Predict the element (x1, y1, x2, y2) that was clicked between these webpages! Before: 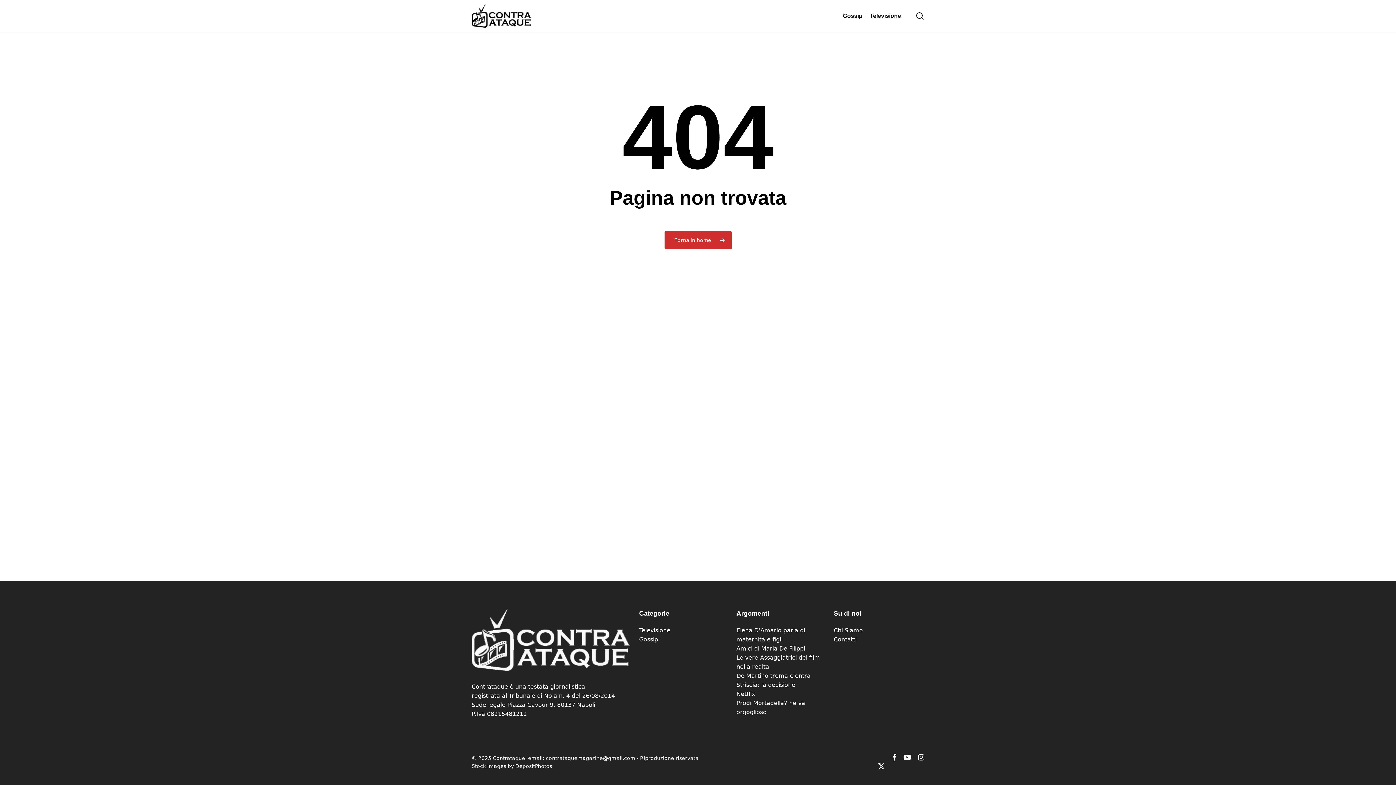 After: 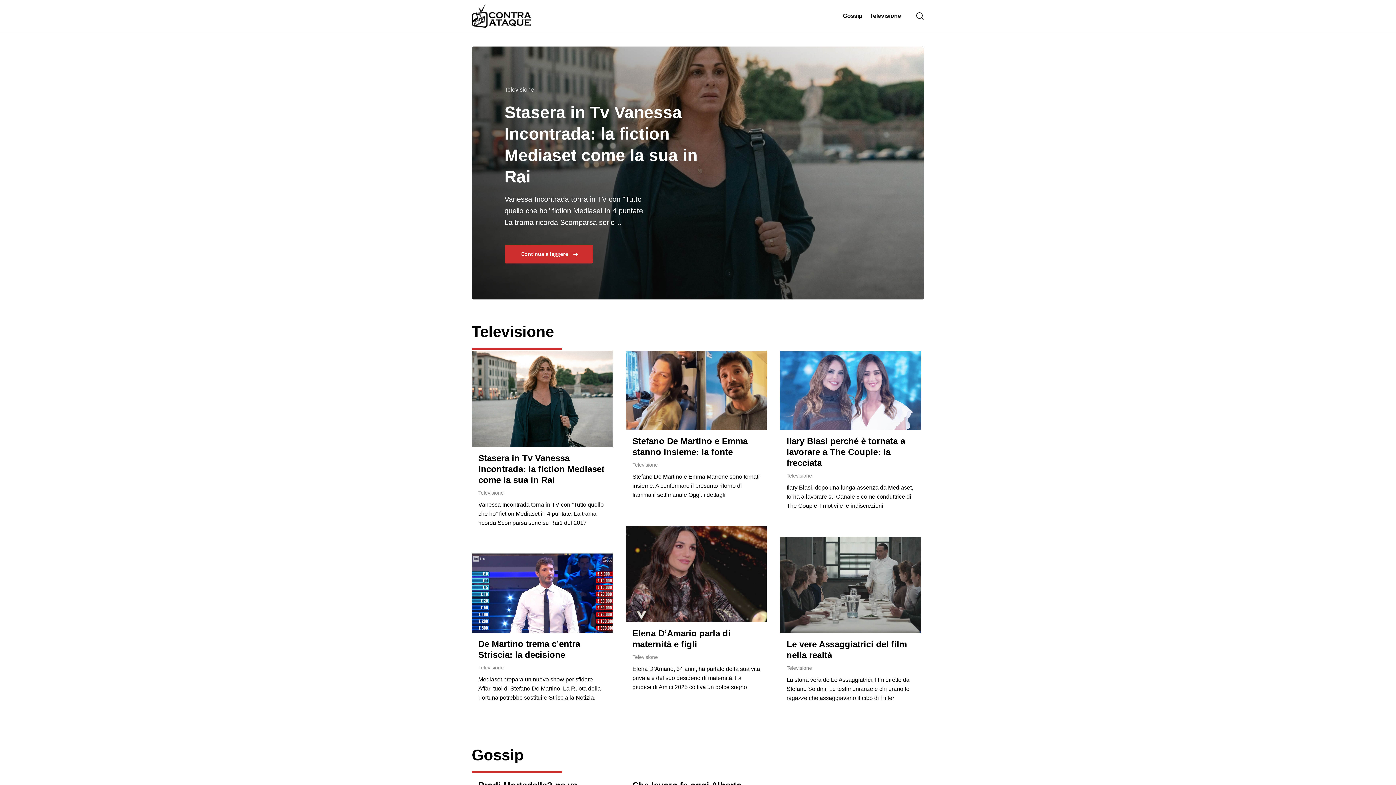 Action: bbox: (471, 4, 531, 27)